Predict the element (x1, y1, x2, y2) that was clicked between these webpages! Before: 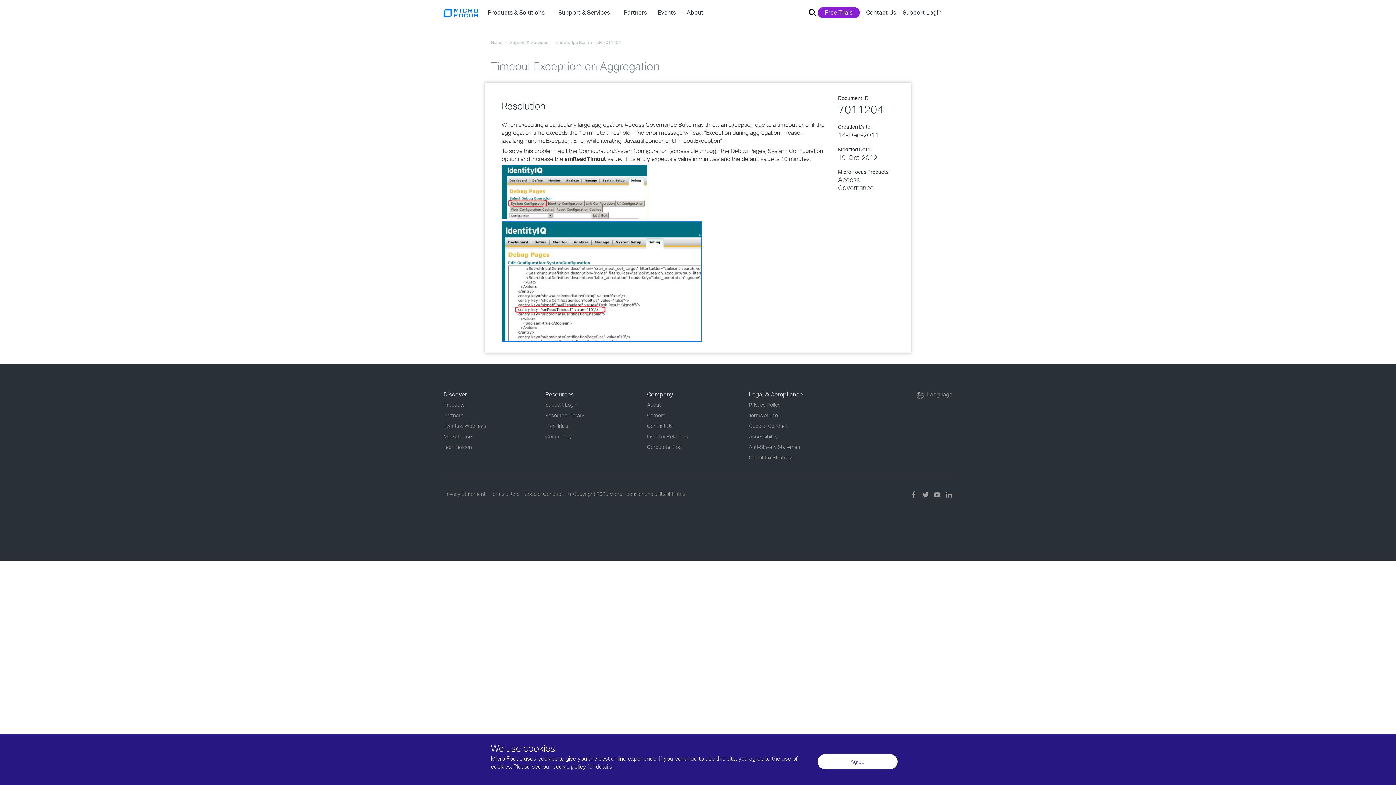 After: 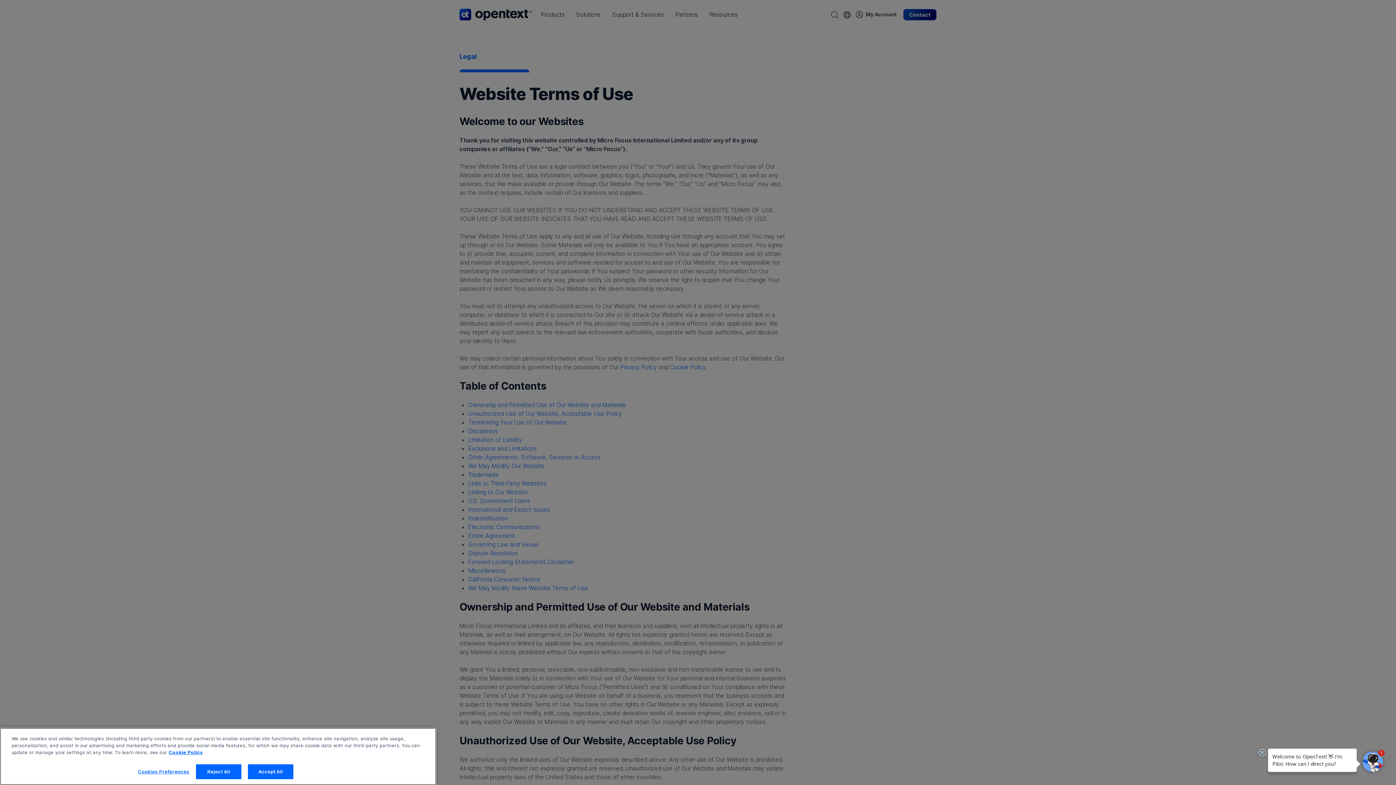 Action: label: Code of Conduct bbox: (524, 491, 563, 497)